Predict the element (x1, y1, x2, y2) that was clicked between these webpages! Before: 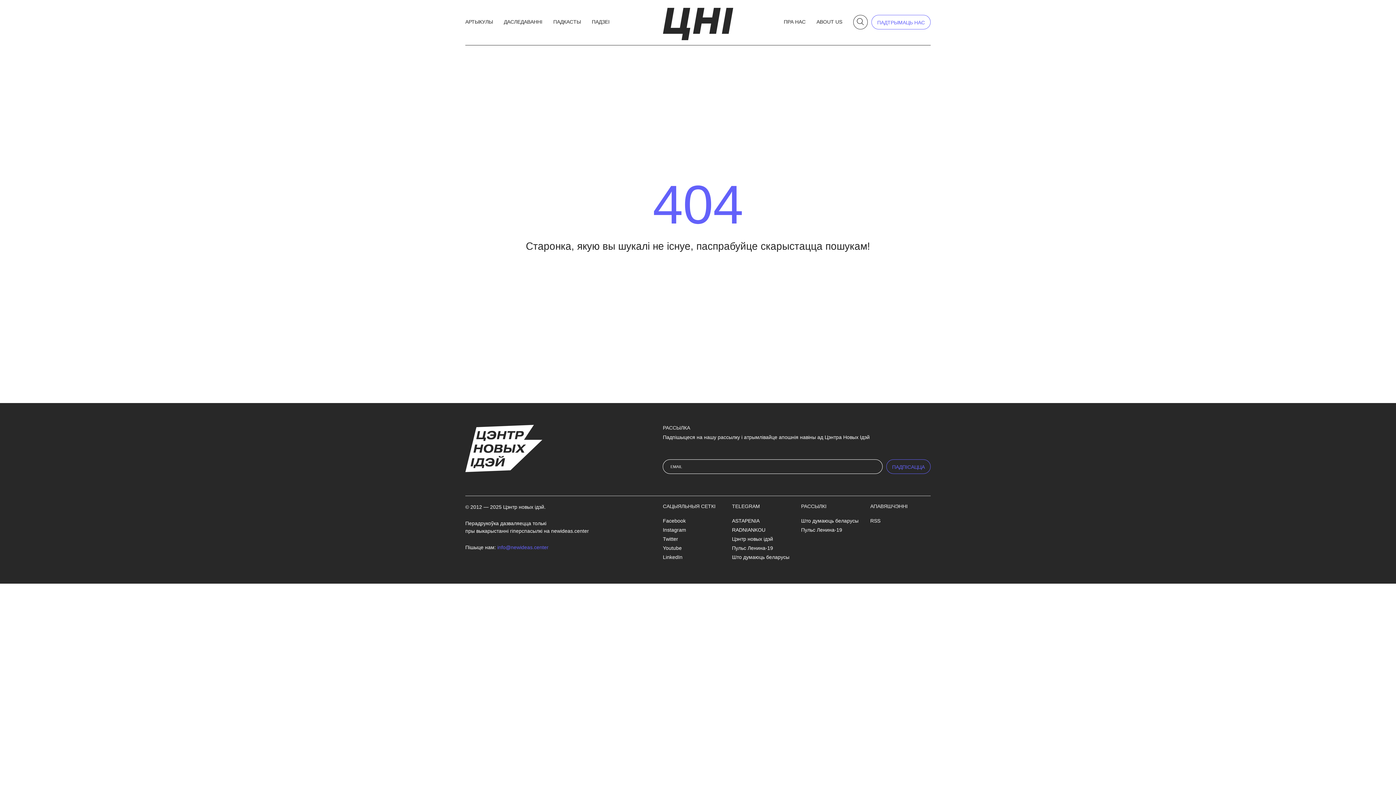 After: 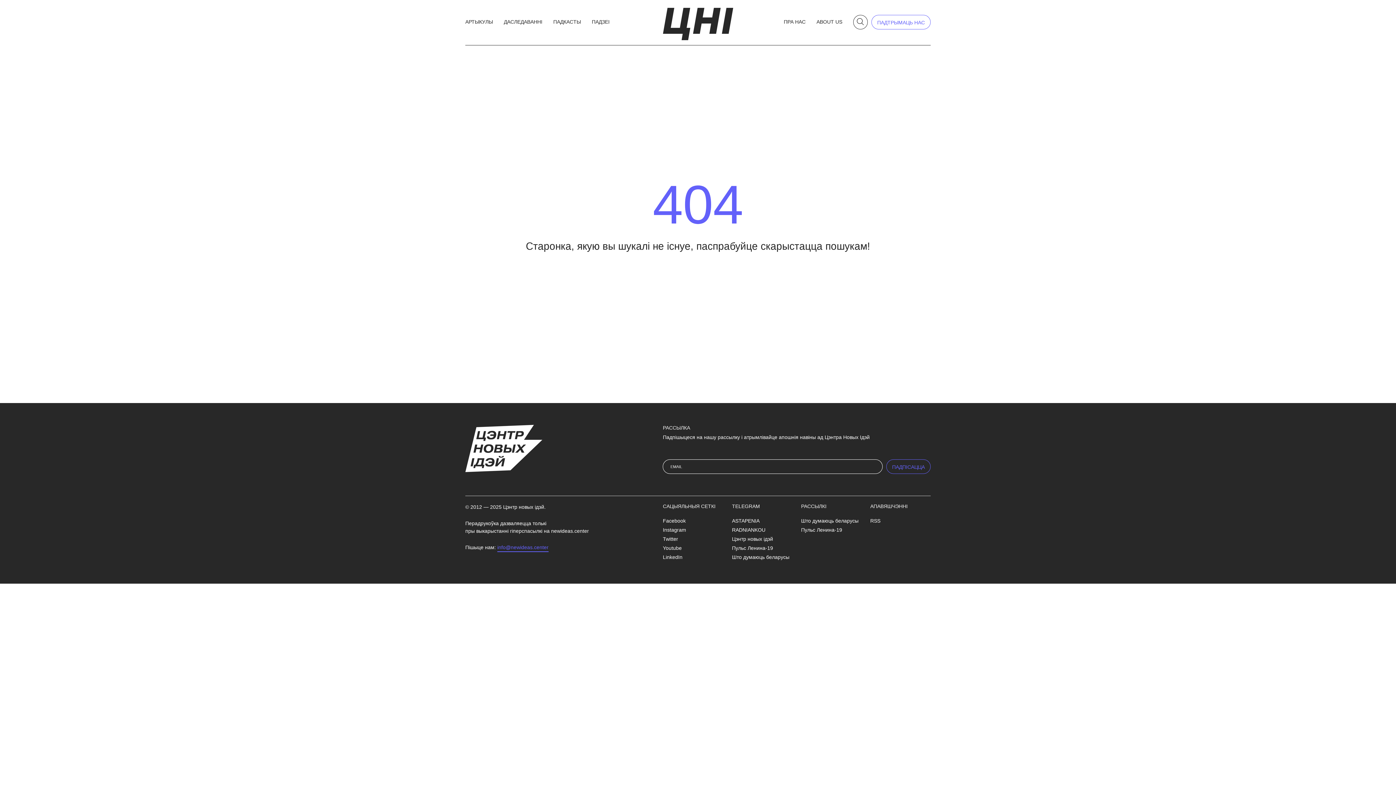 Action: label: info@newideas.center bbox: (497, 544, 548, 552)